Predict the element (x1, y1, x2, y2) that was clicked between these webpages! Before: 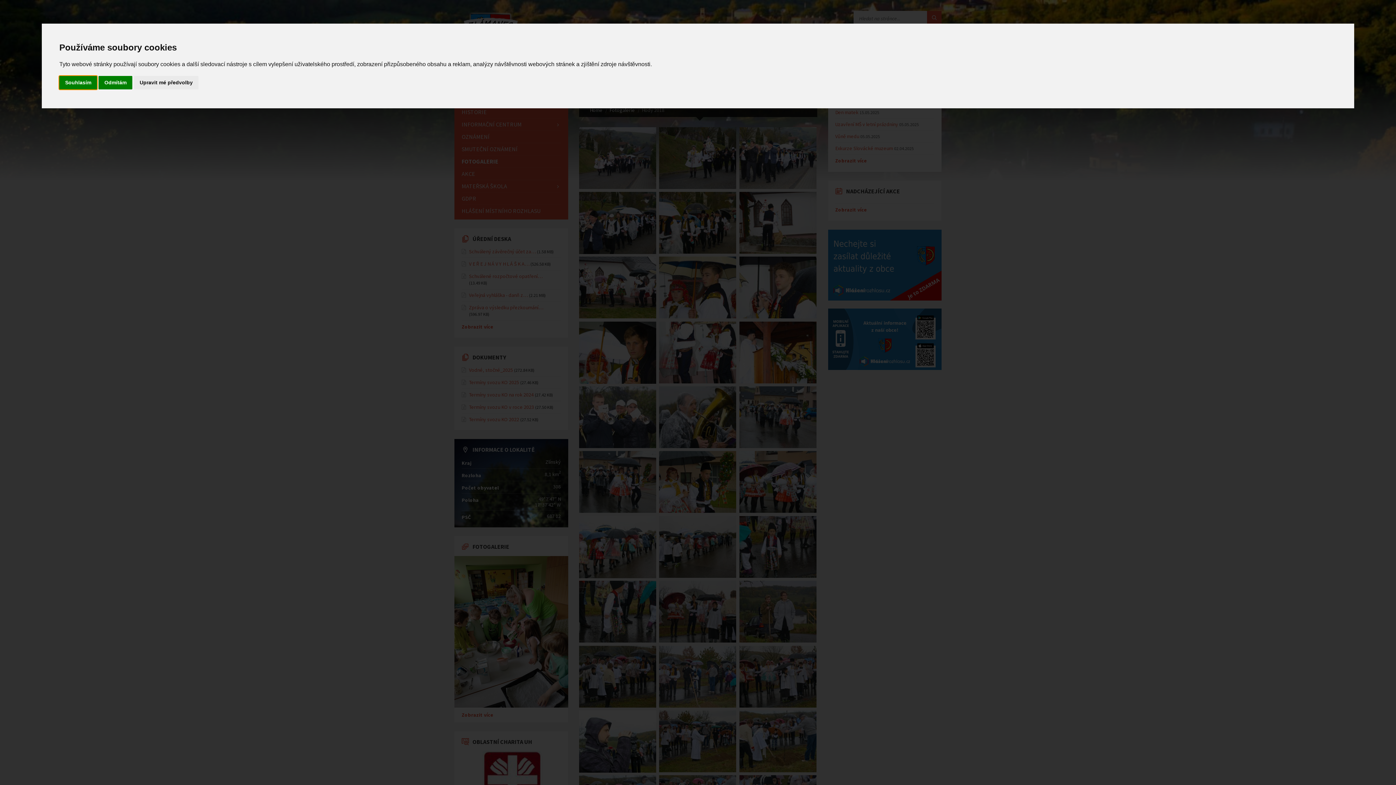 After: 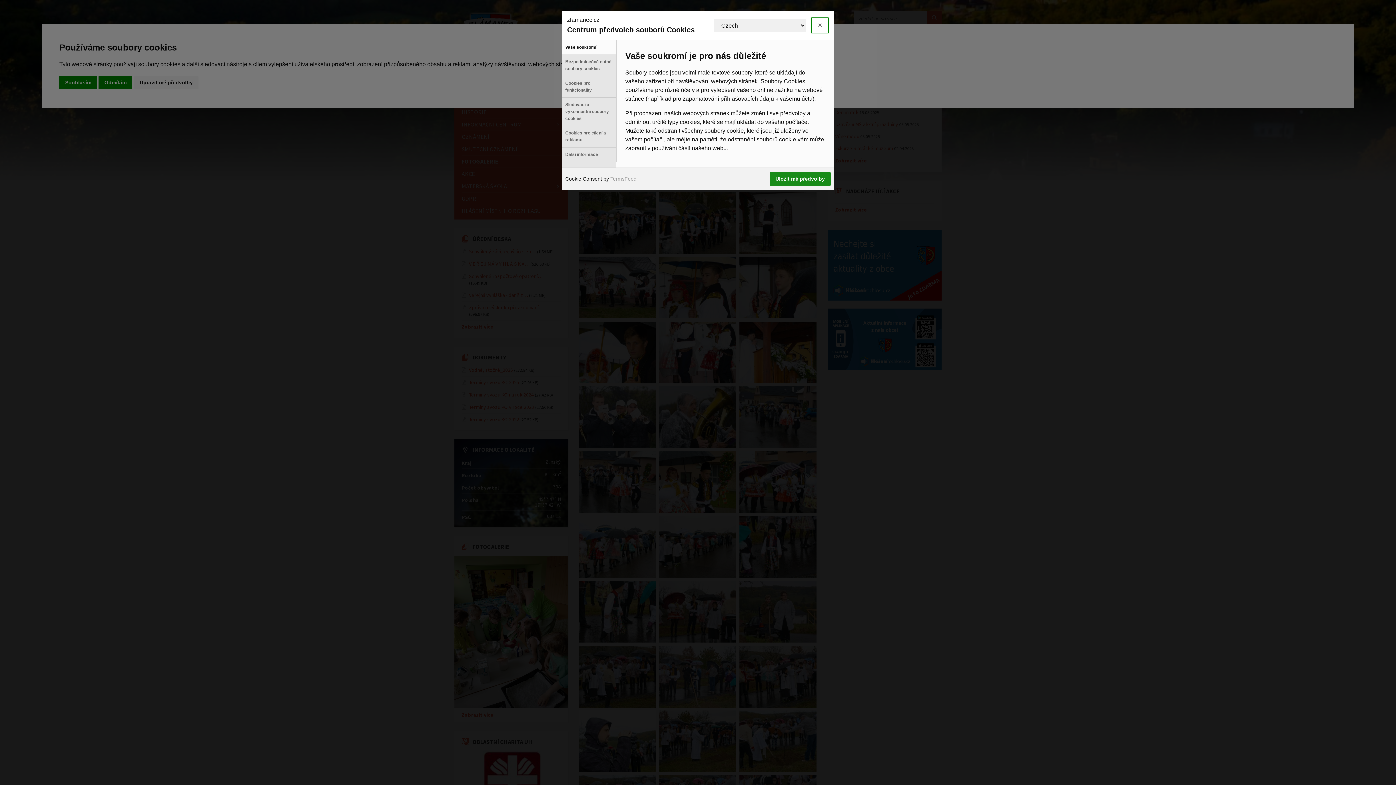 Action: label: Upravit mé předvolby bbox: (133, 75, 198, 89)